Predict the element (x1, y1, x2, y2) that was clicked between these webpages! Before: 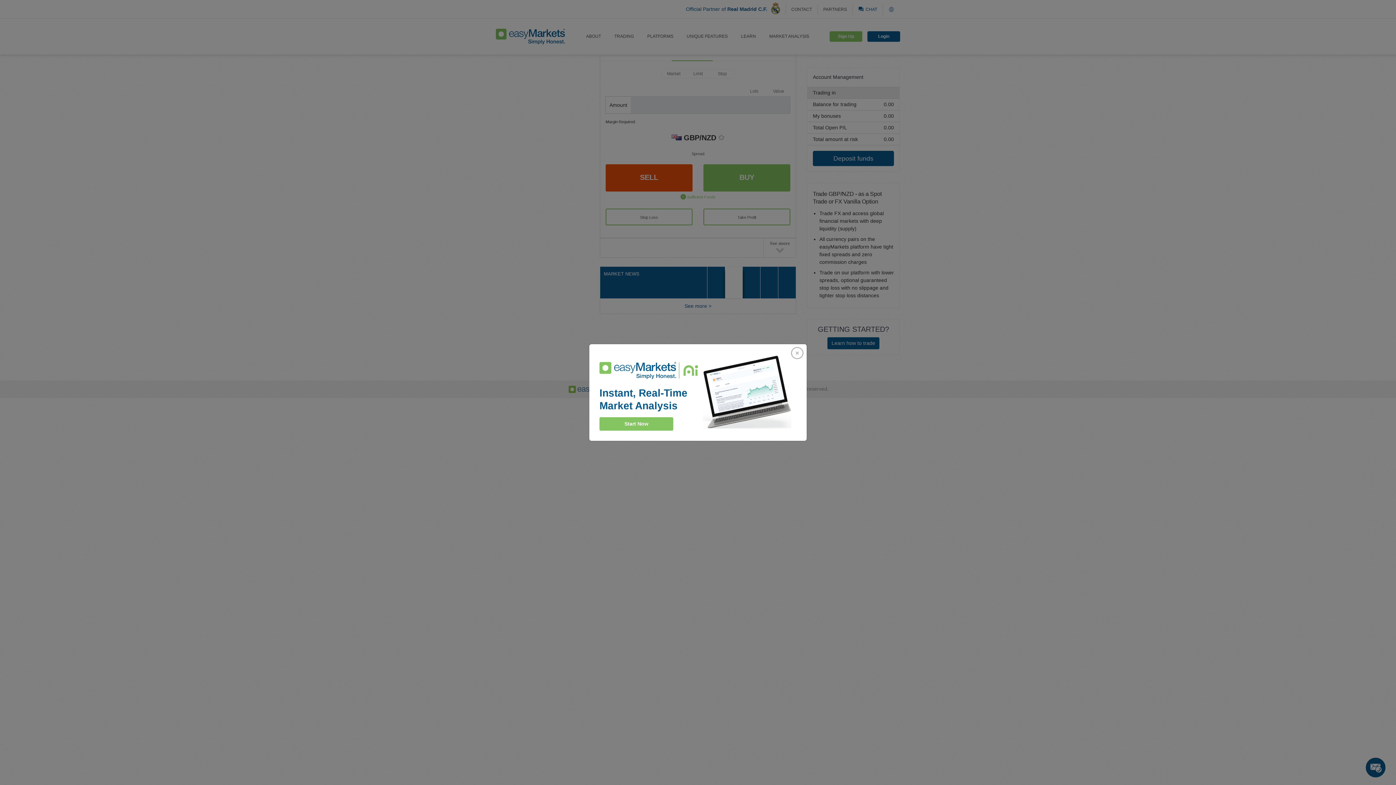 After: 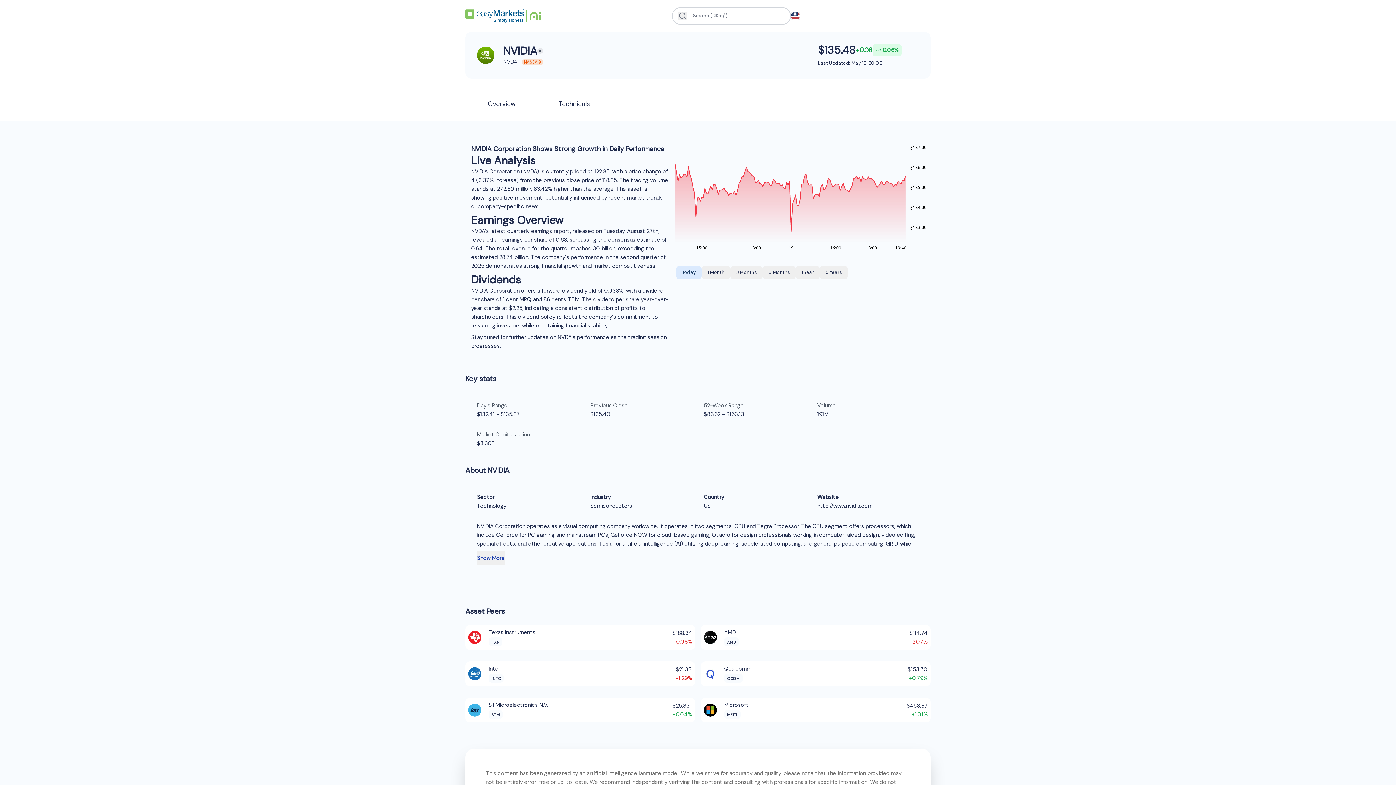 Action: label: Start Now bbox: (599, 417, 673, 430)